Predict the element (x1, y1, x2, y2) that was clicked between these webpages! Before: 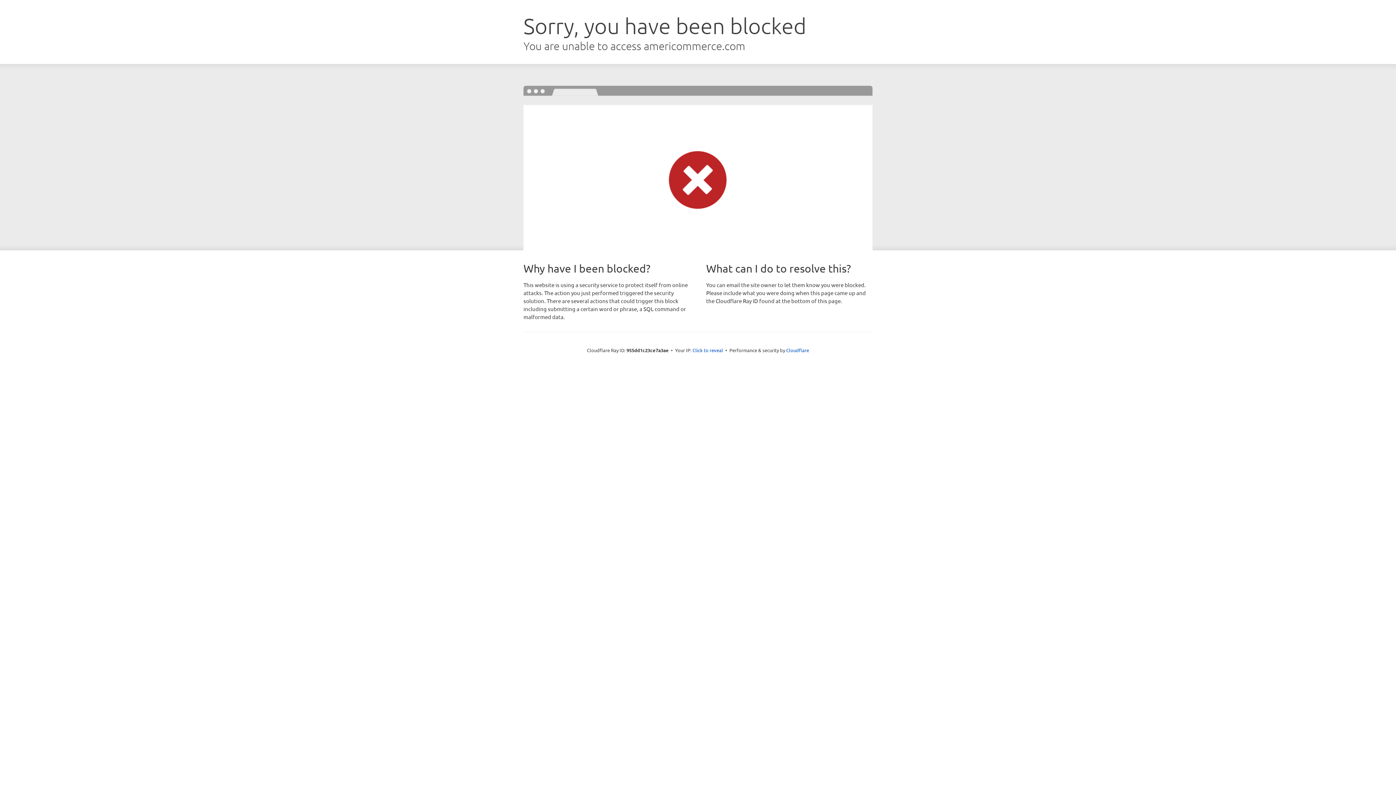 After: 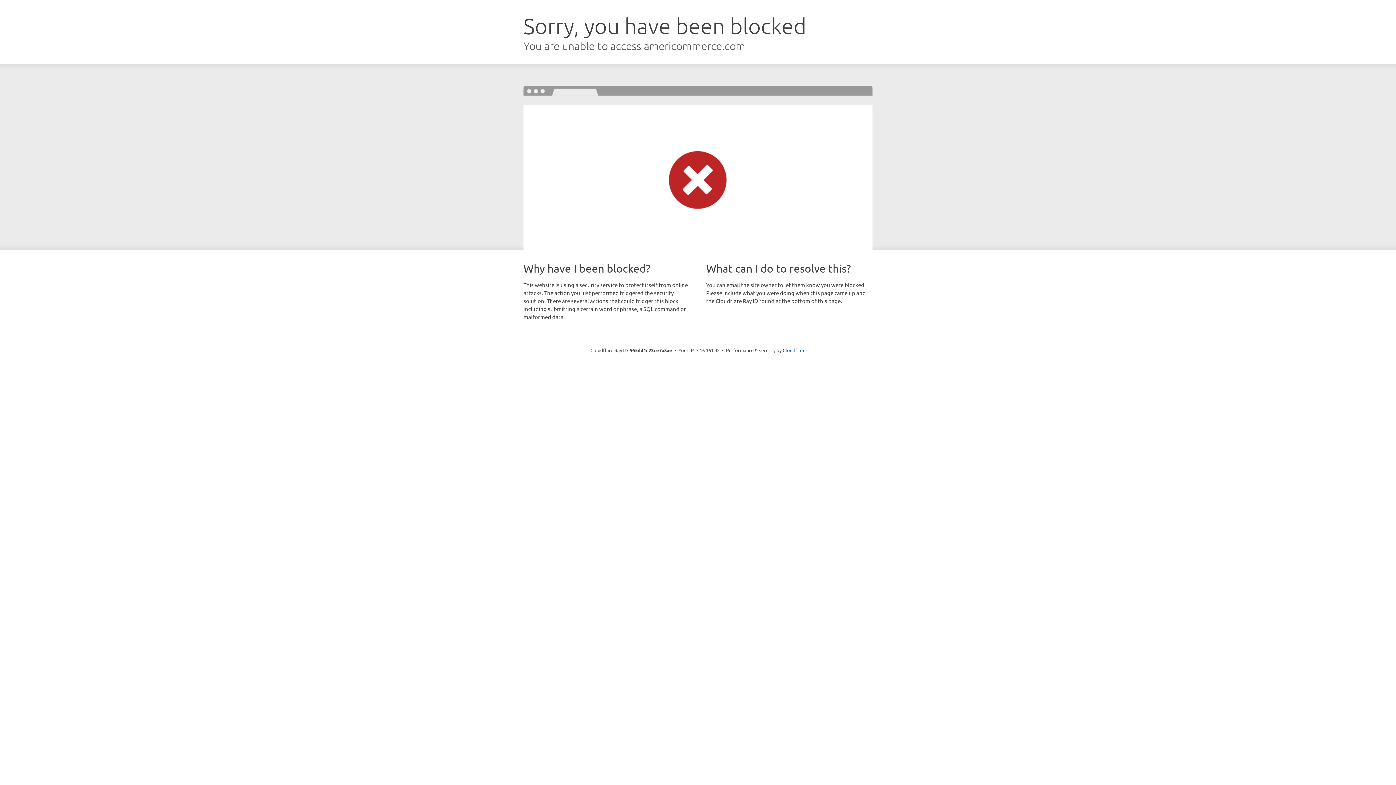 Action: bbox: (692, 346, 723, 353) label: Click to reveal